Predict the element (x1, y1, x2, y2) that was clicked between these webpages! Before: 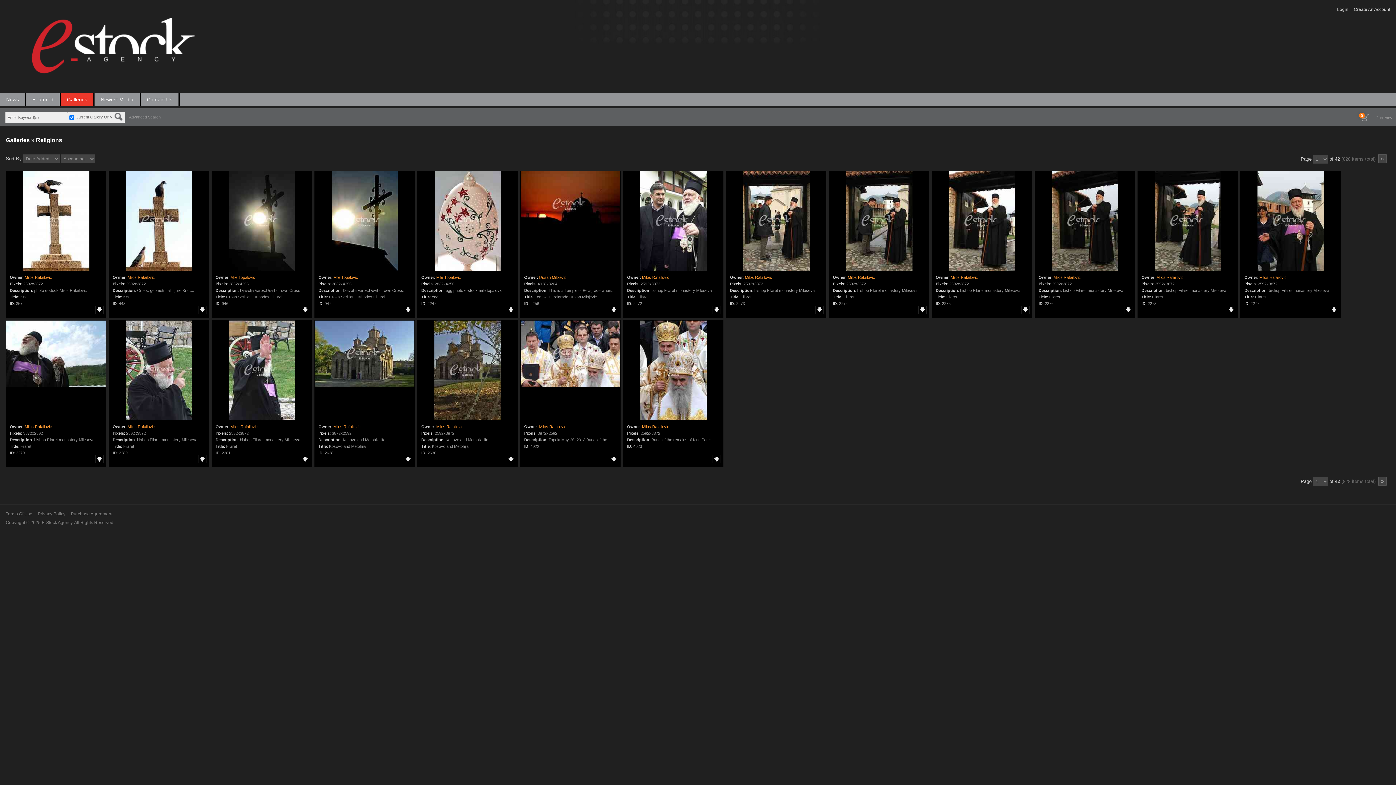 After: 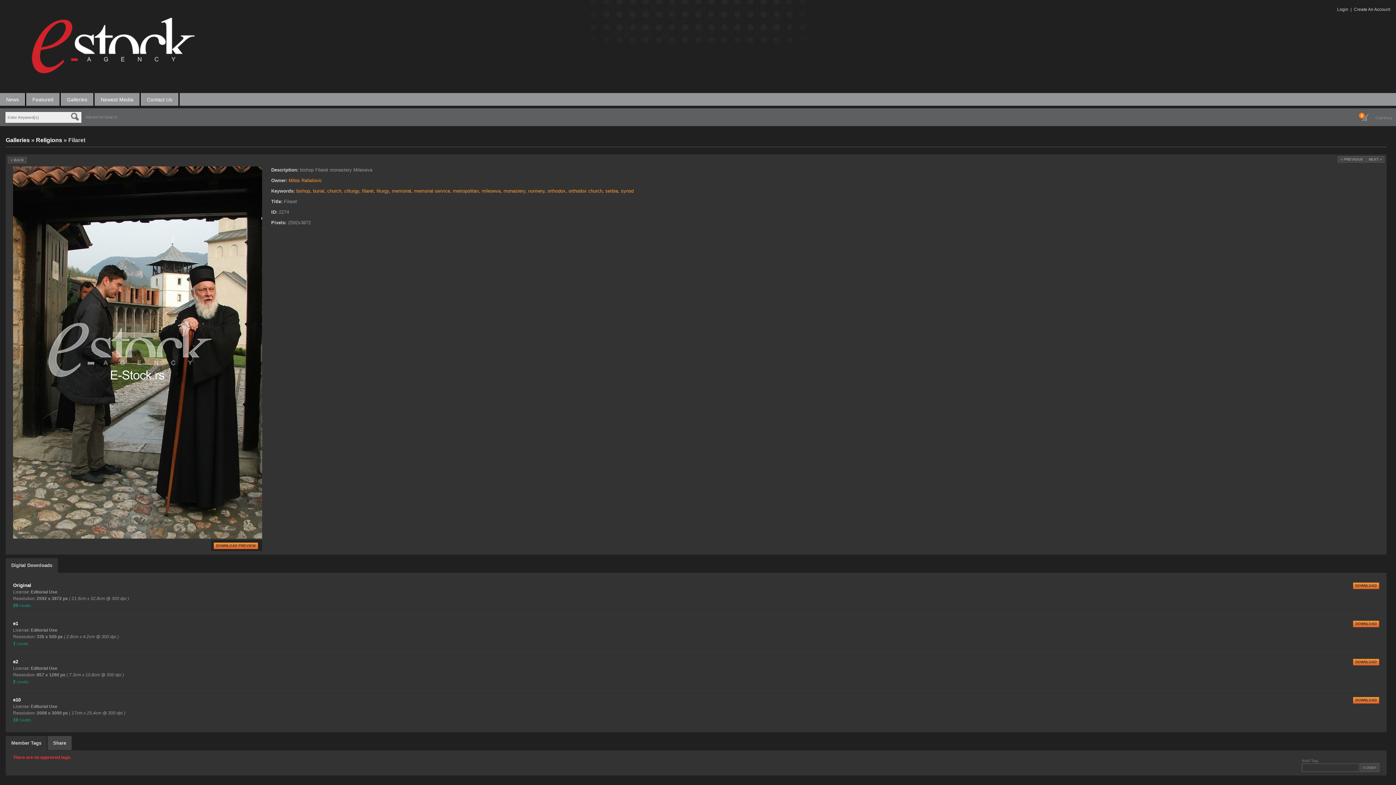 Action: bbox: (846, 267, 912, 271)